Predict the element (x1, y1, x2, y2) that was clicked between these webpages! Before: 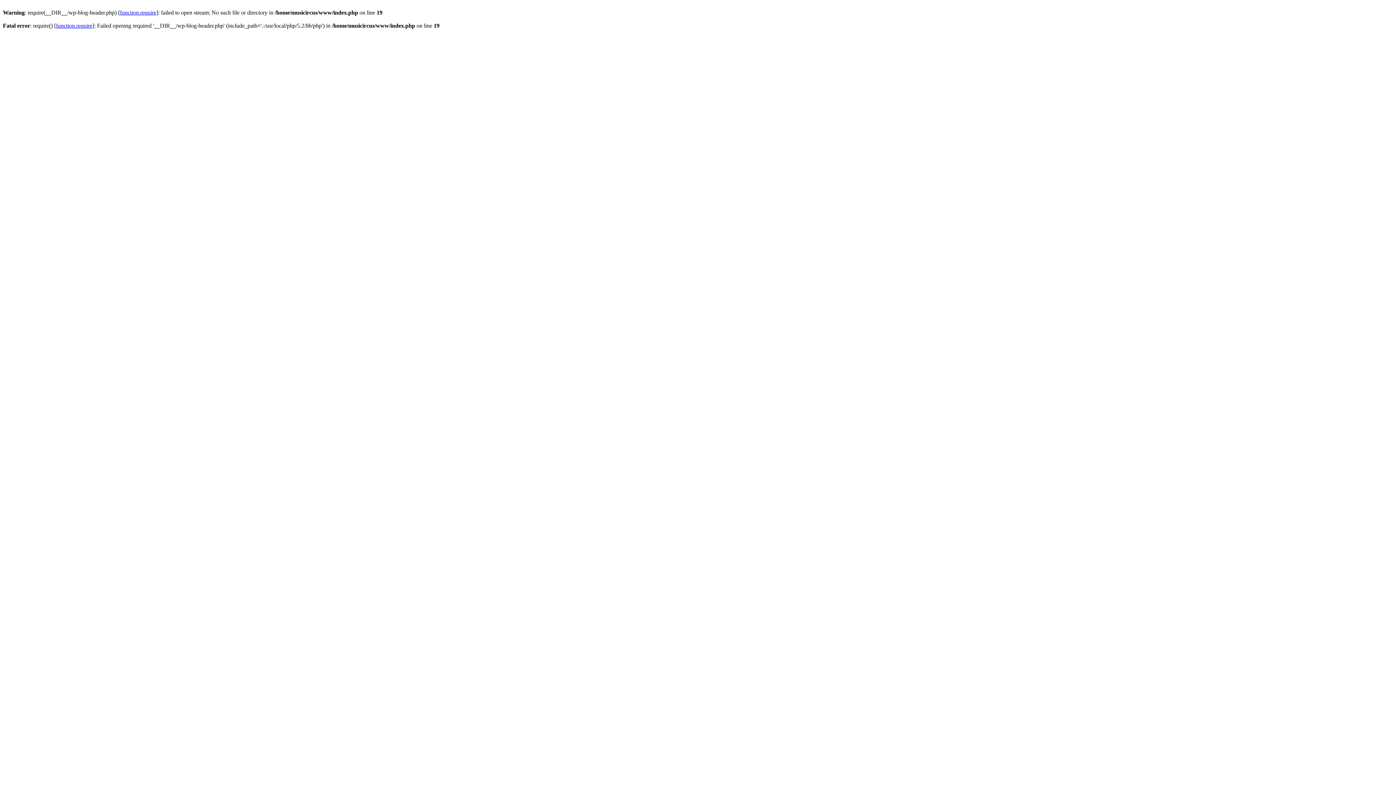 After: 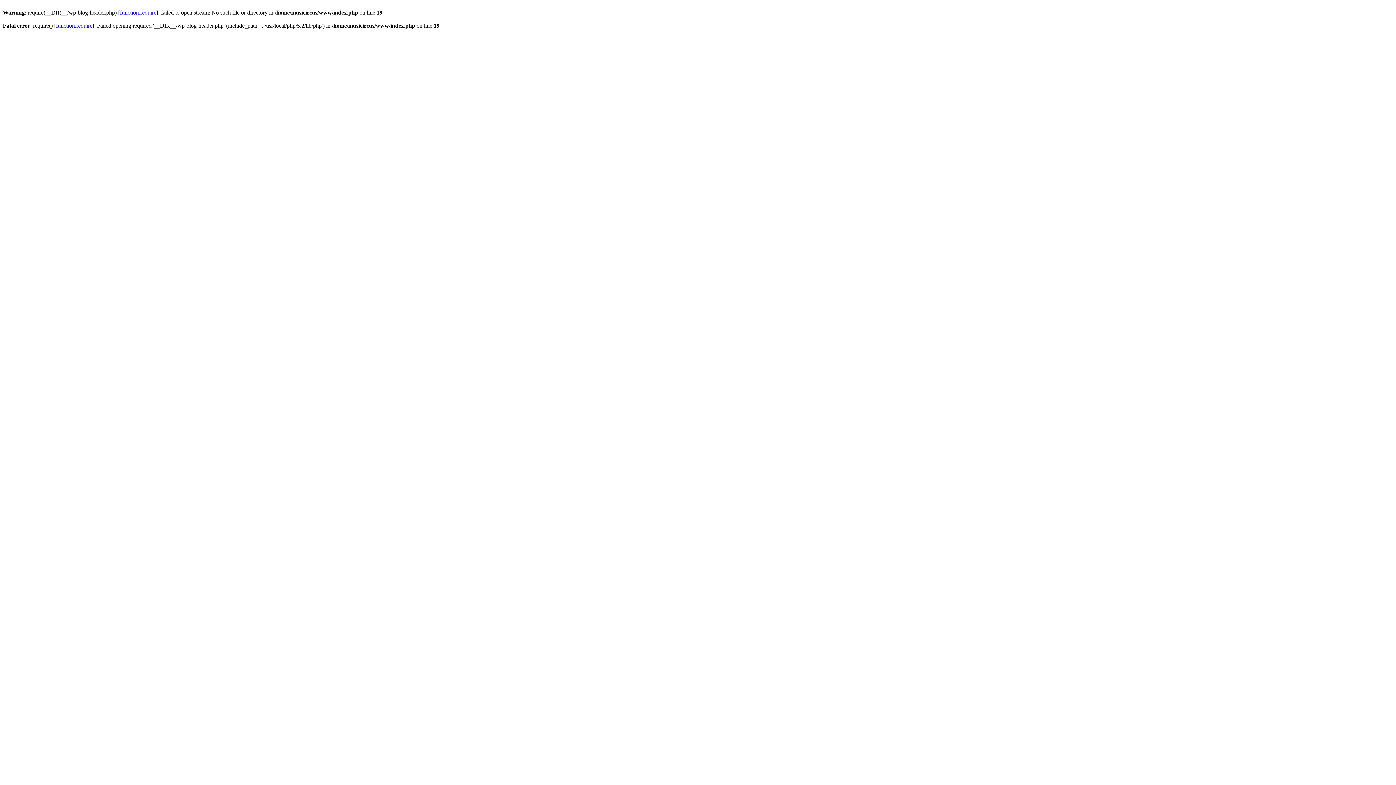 Action: label: function.require bbox: (56, 22, 92, 28)